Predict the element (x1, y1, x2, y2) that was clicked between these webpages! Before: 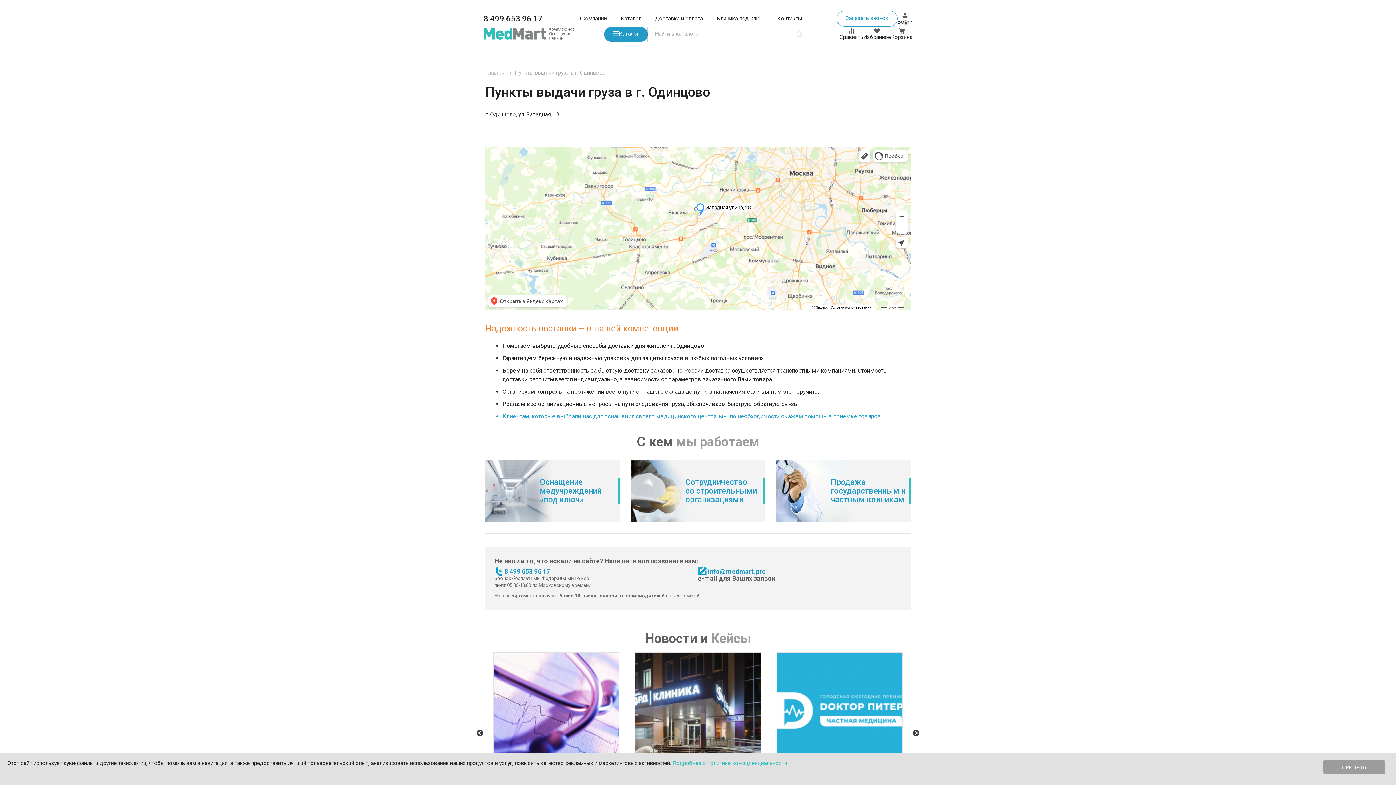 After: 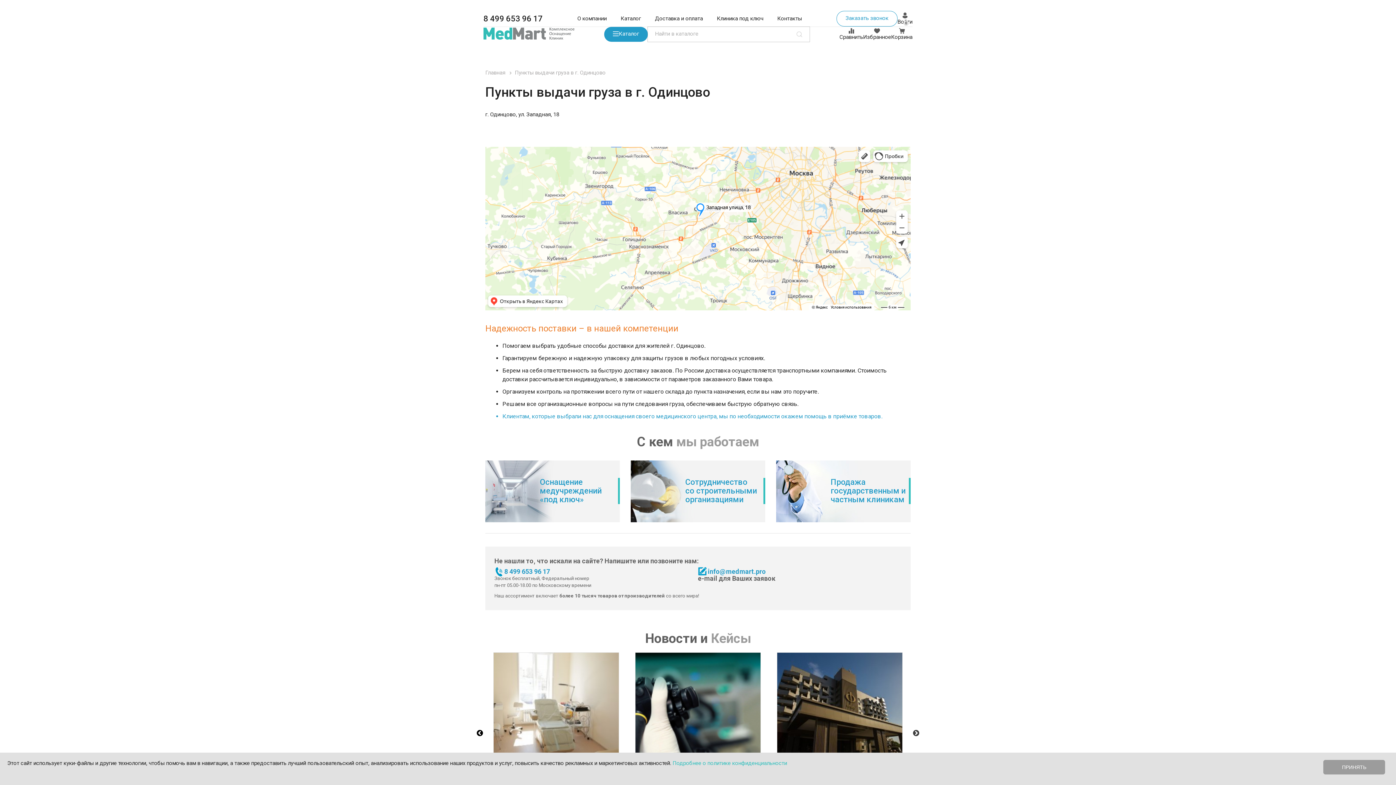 Action: label: Previous bbox: (476, 730, 483, 737)